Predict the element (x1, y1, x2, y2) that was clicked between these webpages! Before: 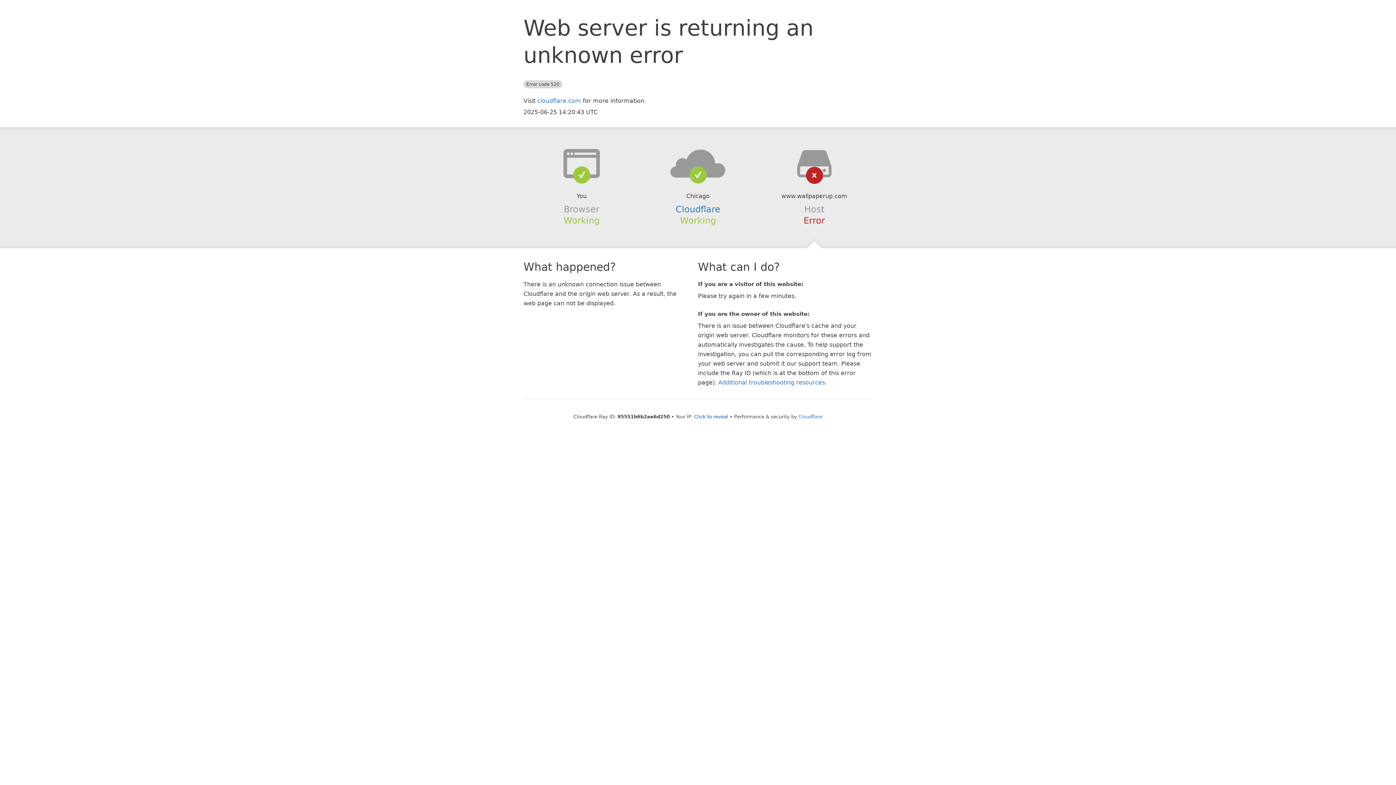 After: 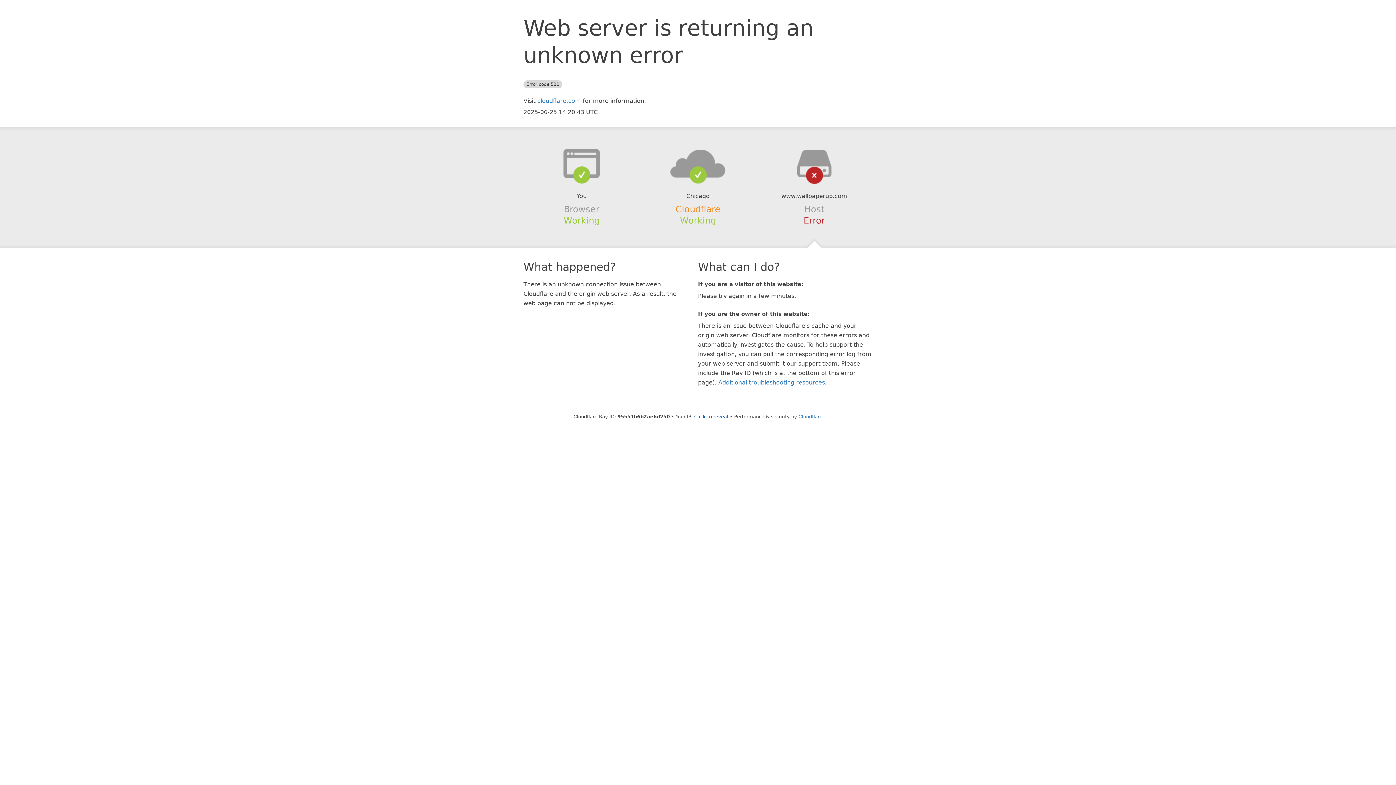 Action: bbox: (675, 204, 720, 214) label: Cloudflare